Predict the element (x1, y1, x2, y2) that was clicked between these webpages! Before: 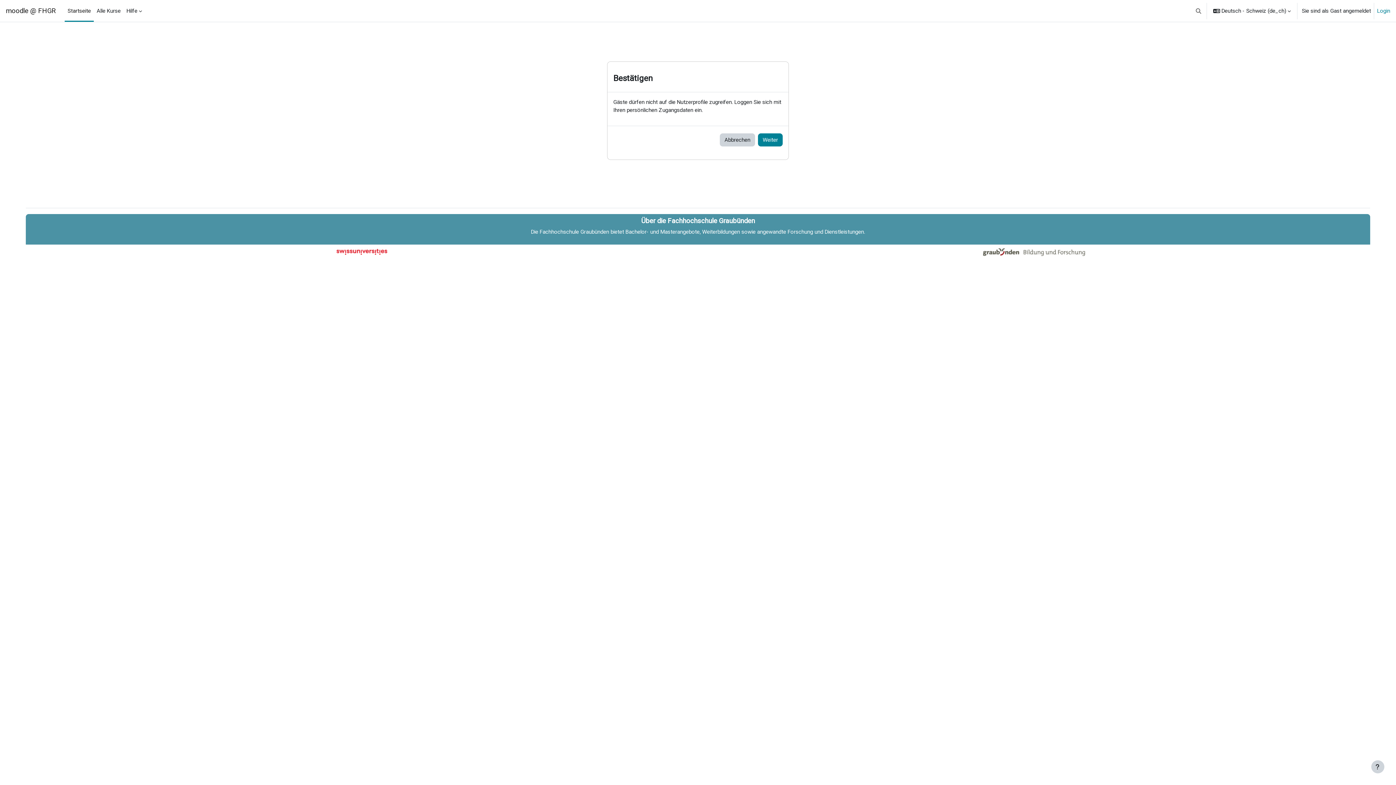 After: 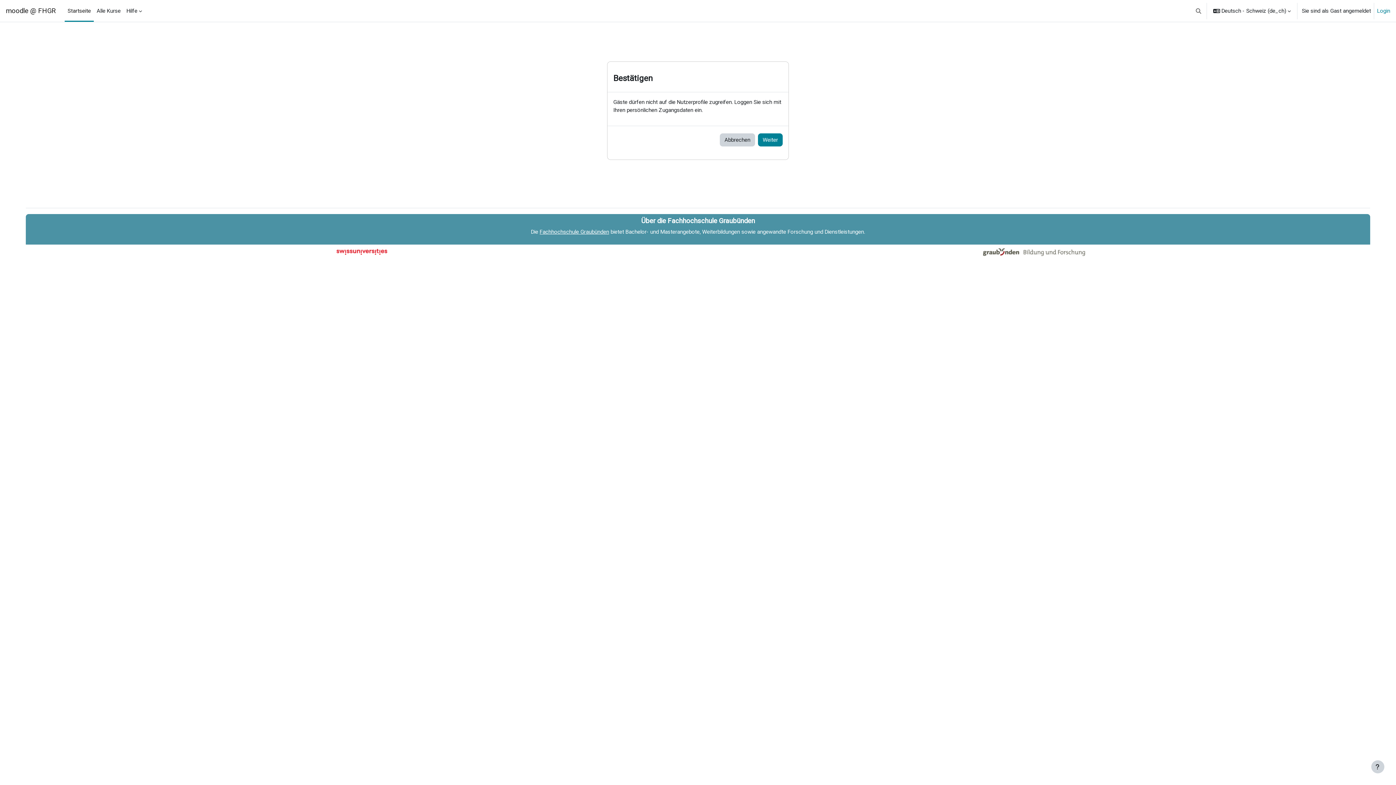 Action: label: Fachhochschule Graubünden bbox: (539, 228, 609, 235)